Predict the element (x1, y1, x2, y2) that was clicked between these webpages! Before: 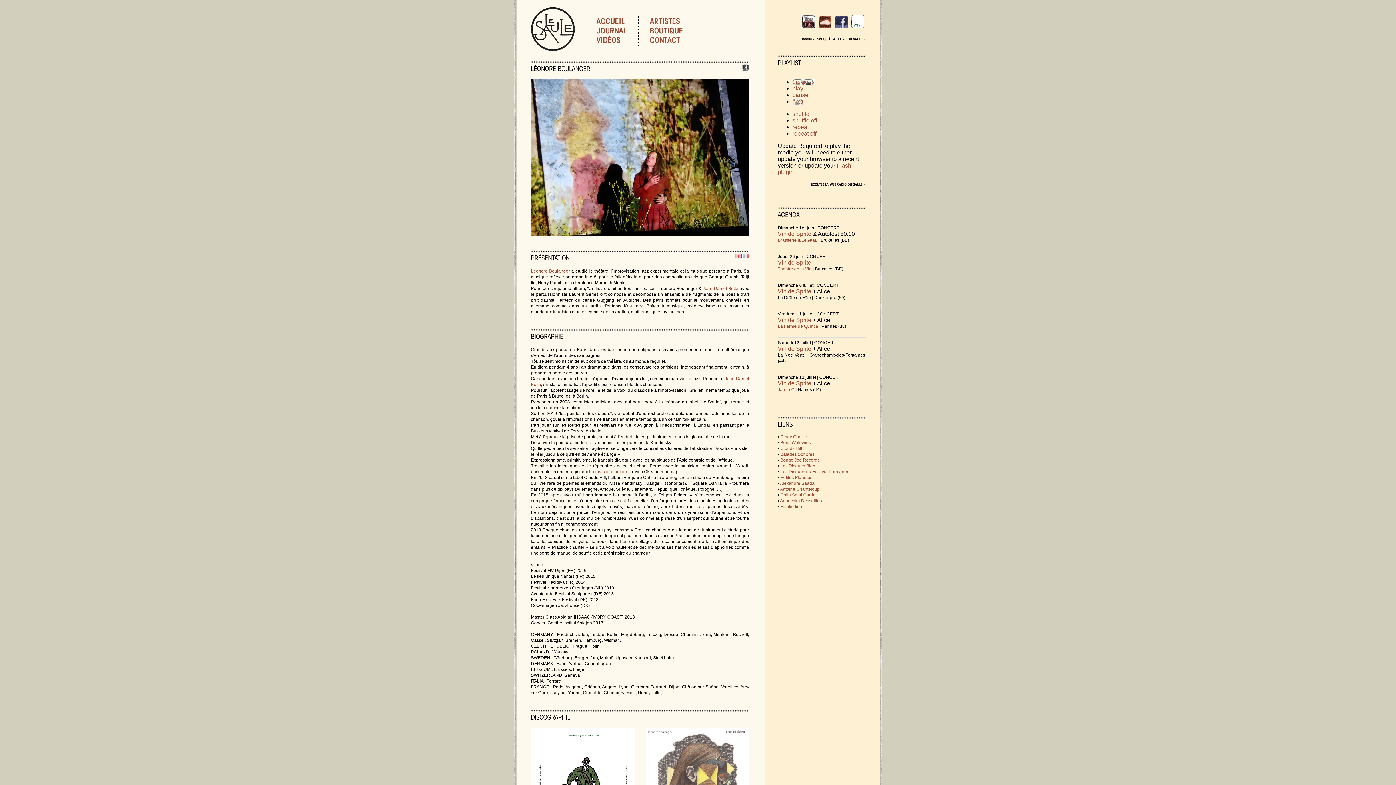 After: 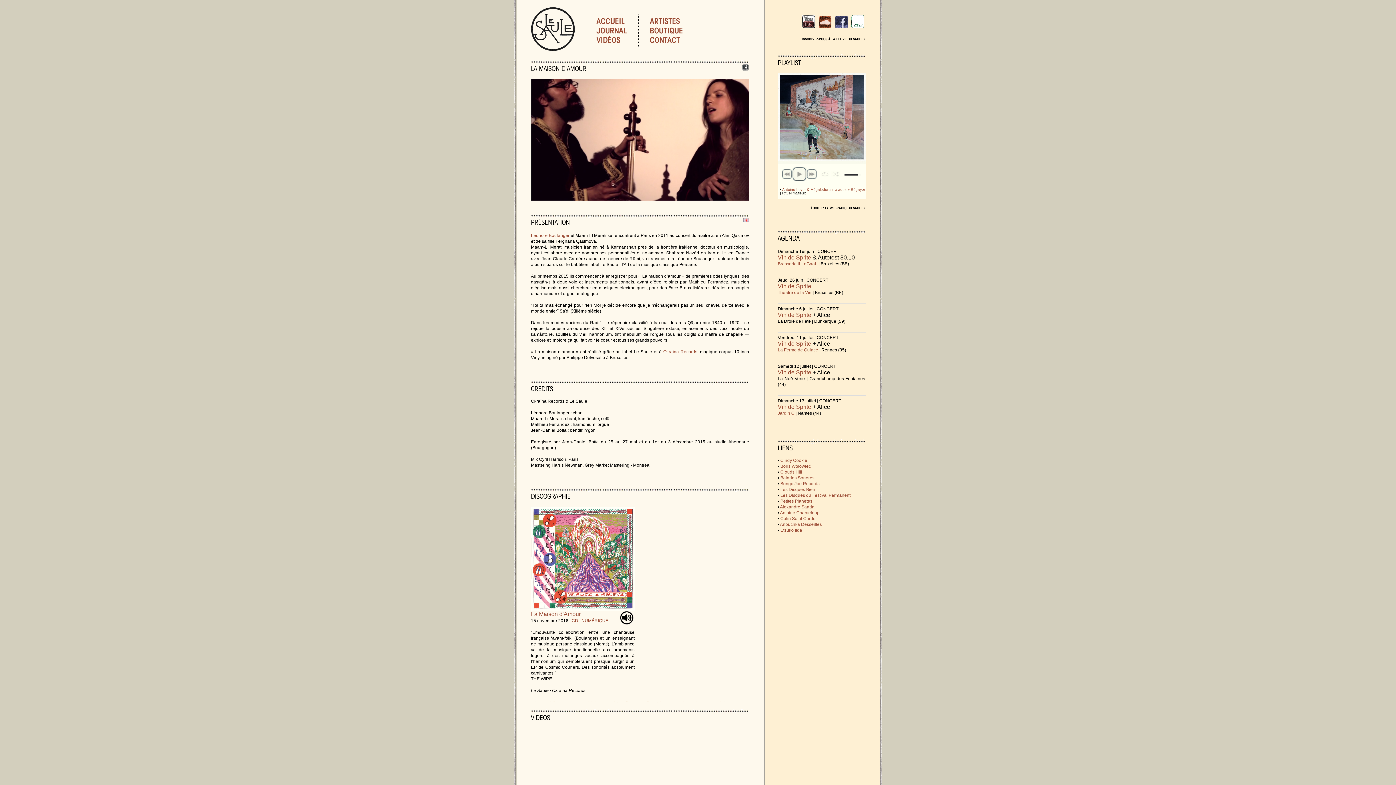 Action: bbox: (589, 469, 627, 474) label: La maison d’amour